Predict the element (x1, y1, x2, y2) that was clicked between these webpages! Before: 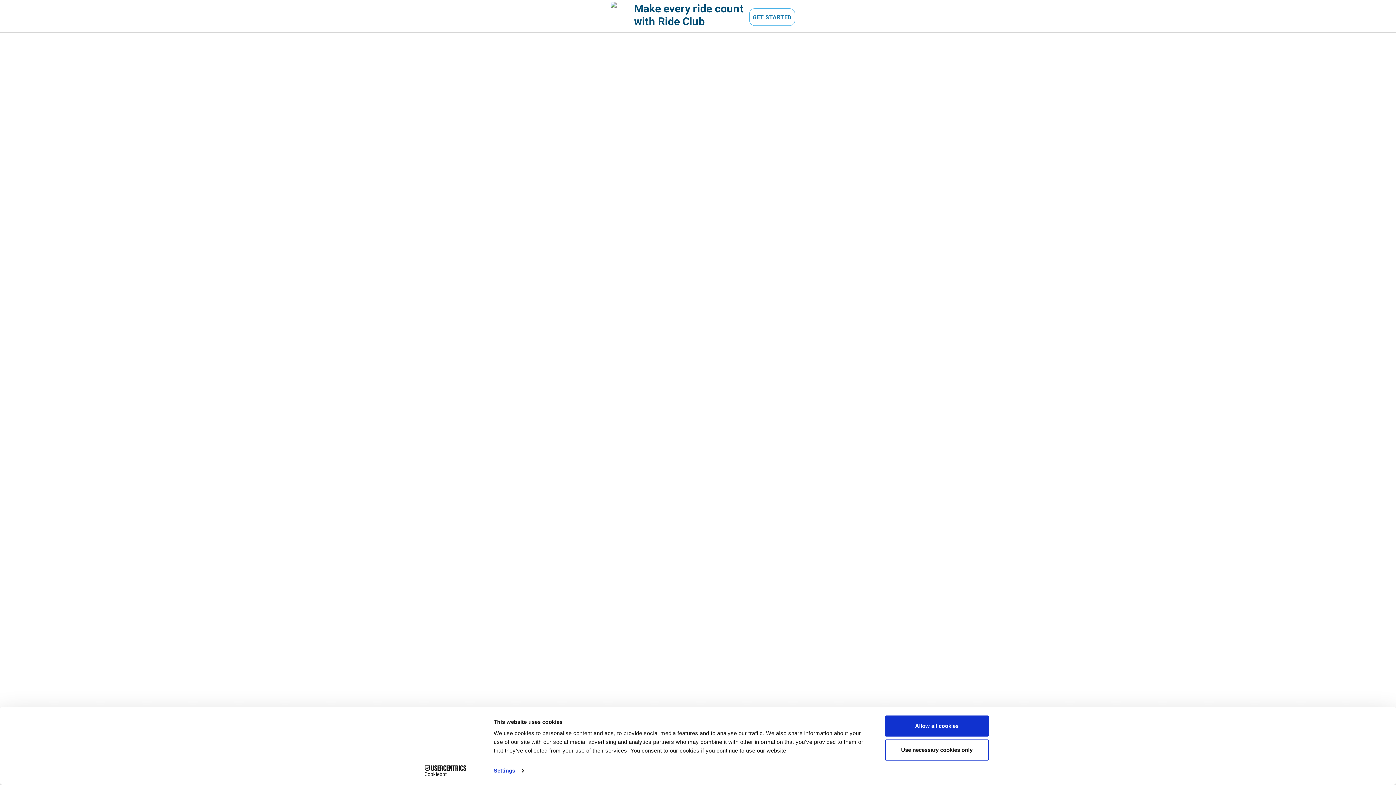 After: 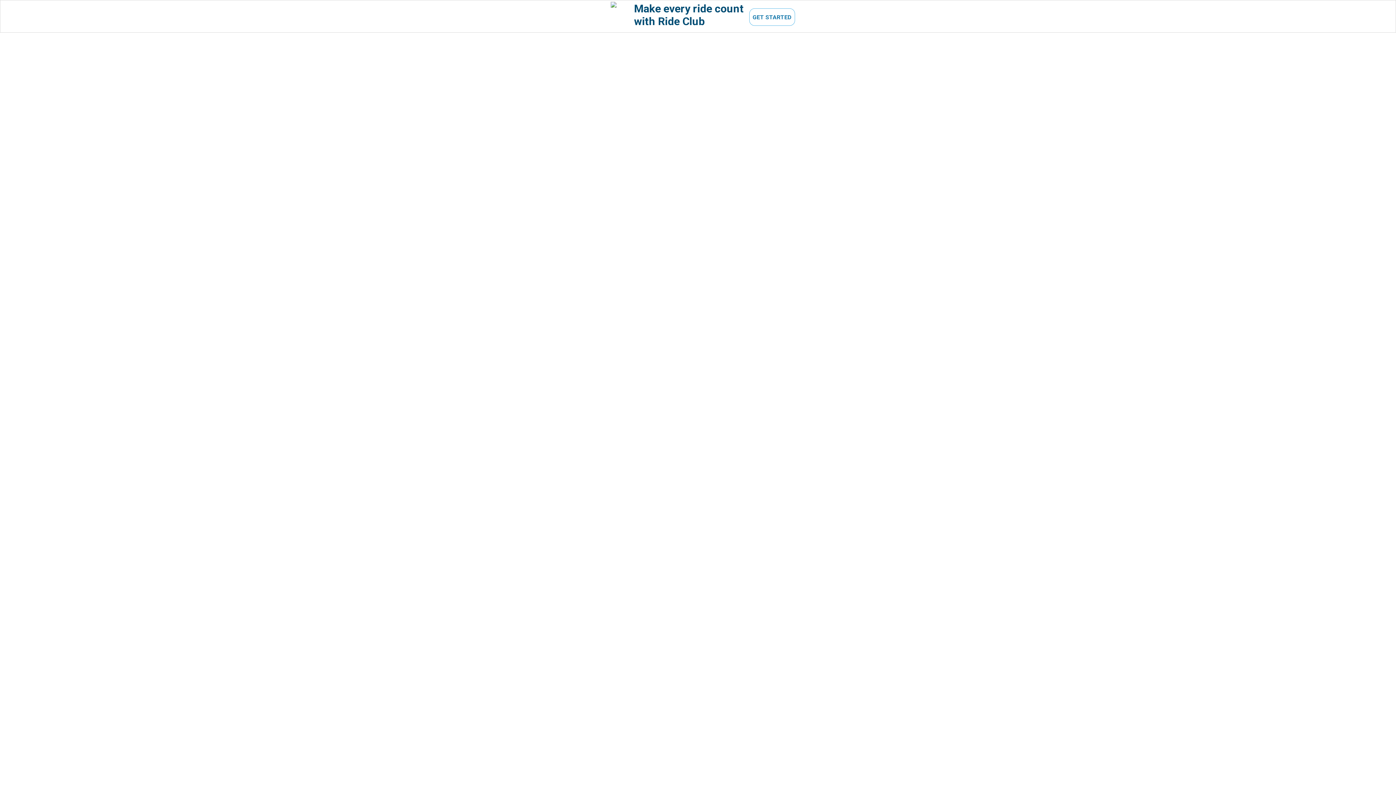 Action: bbox: (885, 715, 989, 737) label: Allow all cookies